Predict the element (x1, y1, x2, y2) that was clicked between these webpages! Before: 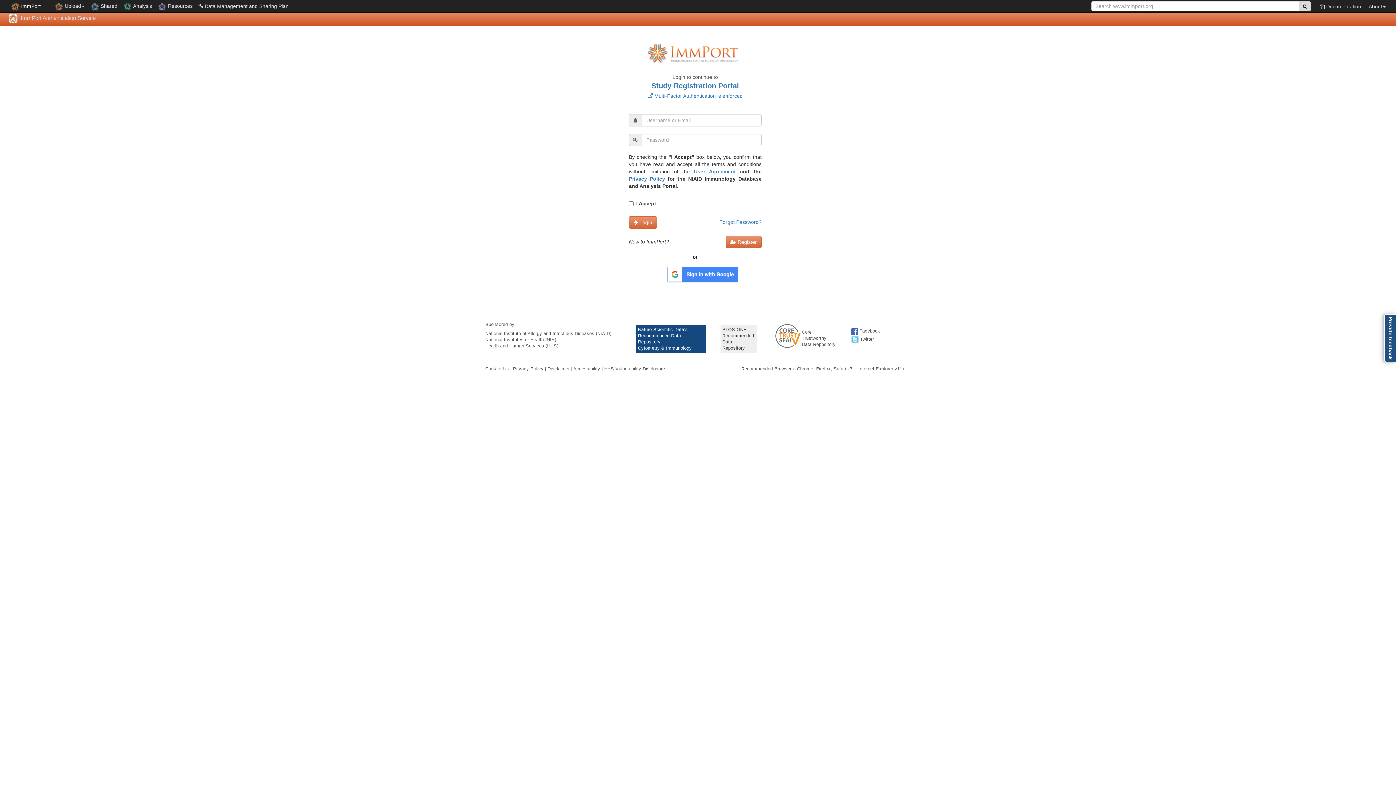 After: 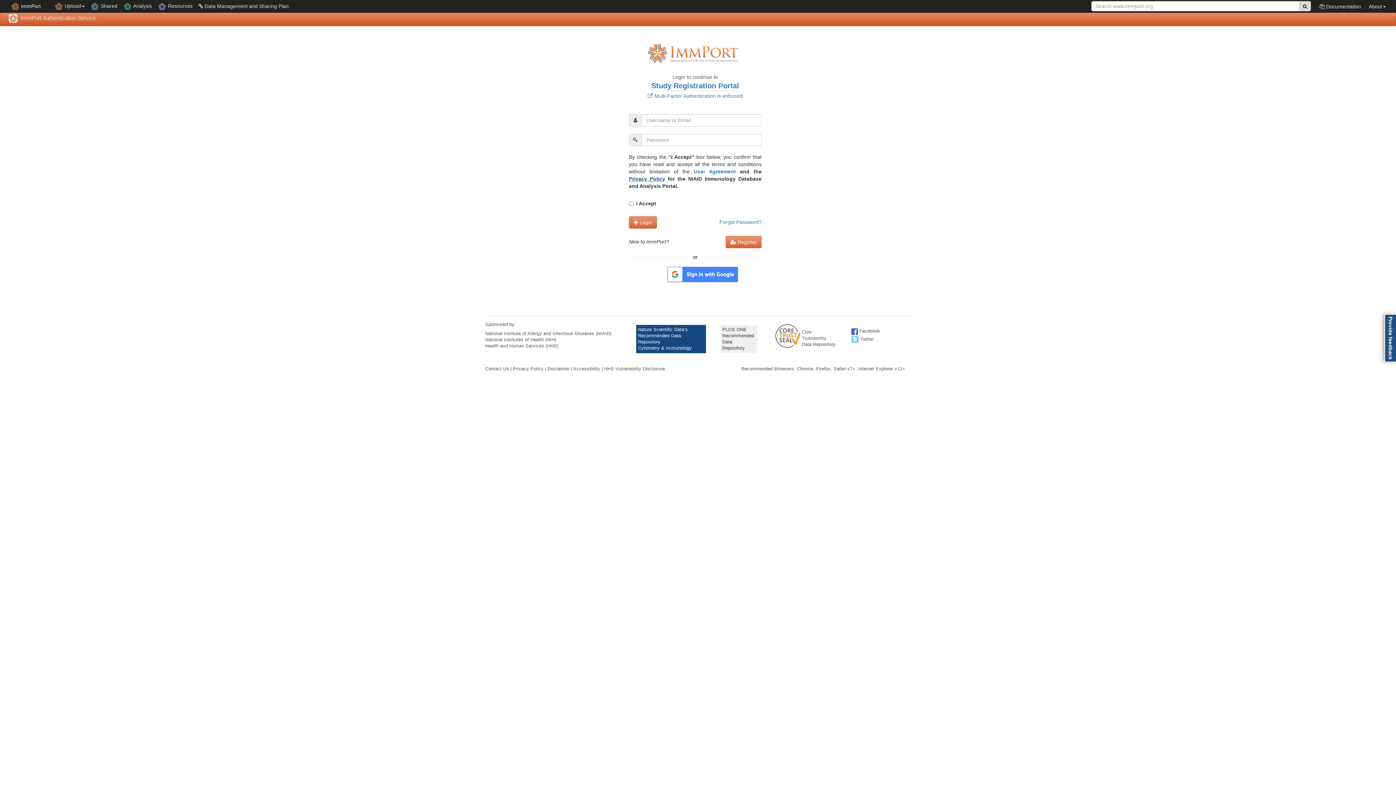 Action: bbox: (629, 176, 665, 181) label: Privacy Policy